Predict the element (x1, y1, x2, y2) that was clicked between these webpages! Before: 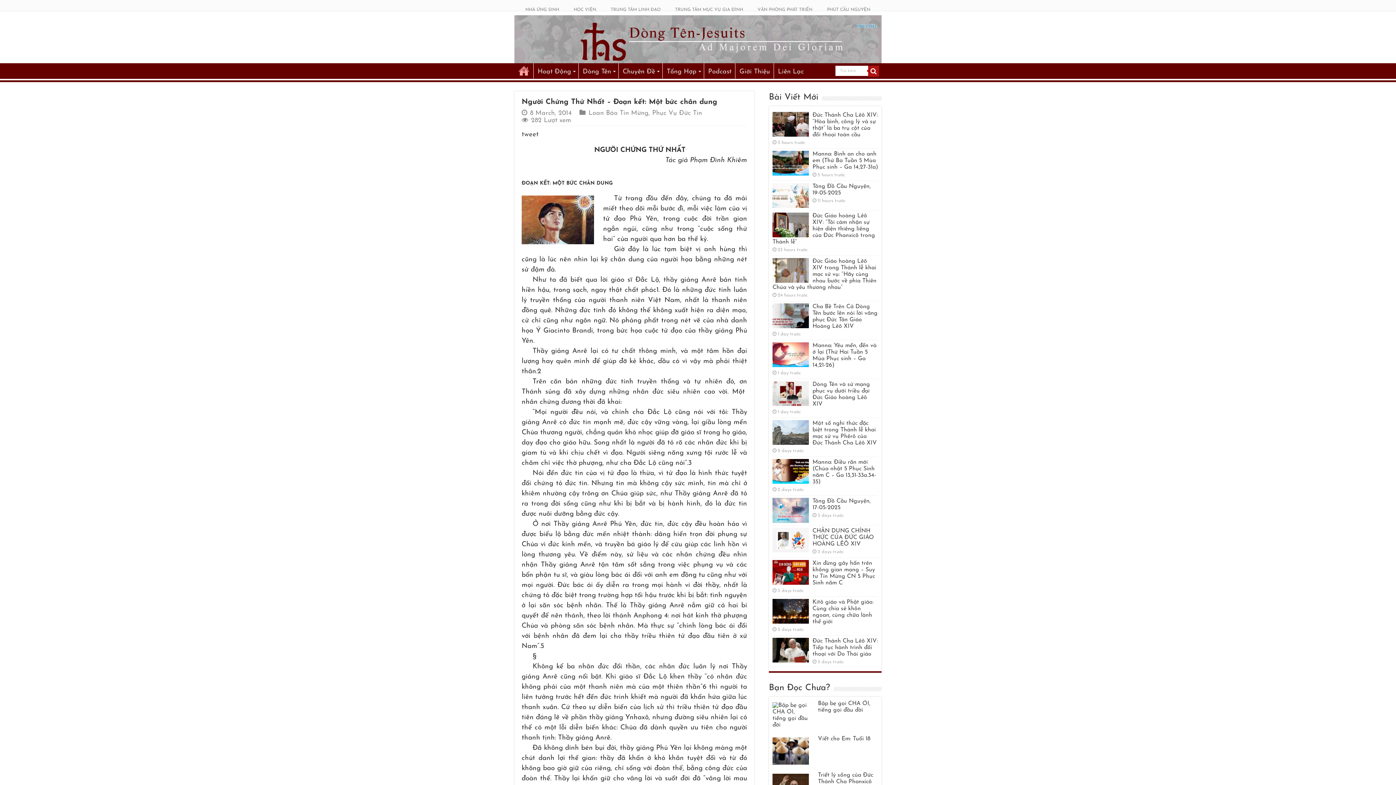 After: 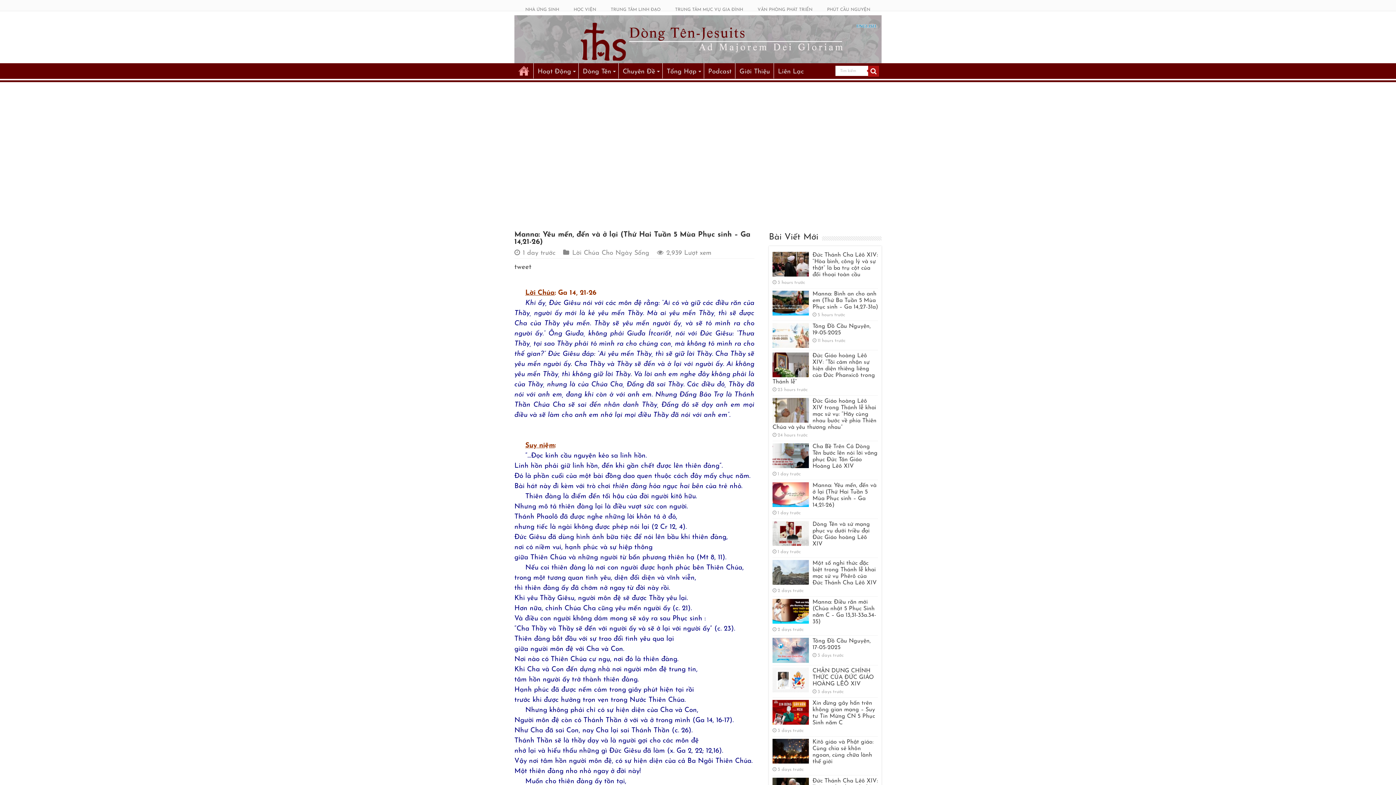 Action: bbox: (772, 342, 809, 367)